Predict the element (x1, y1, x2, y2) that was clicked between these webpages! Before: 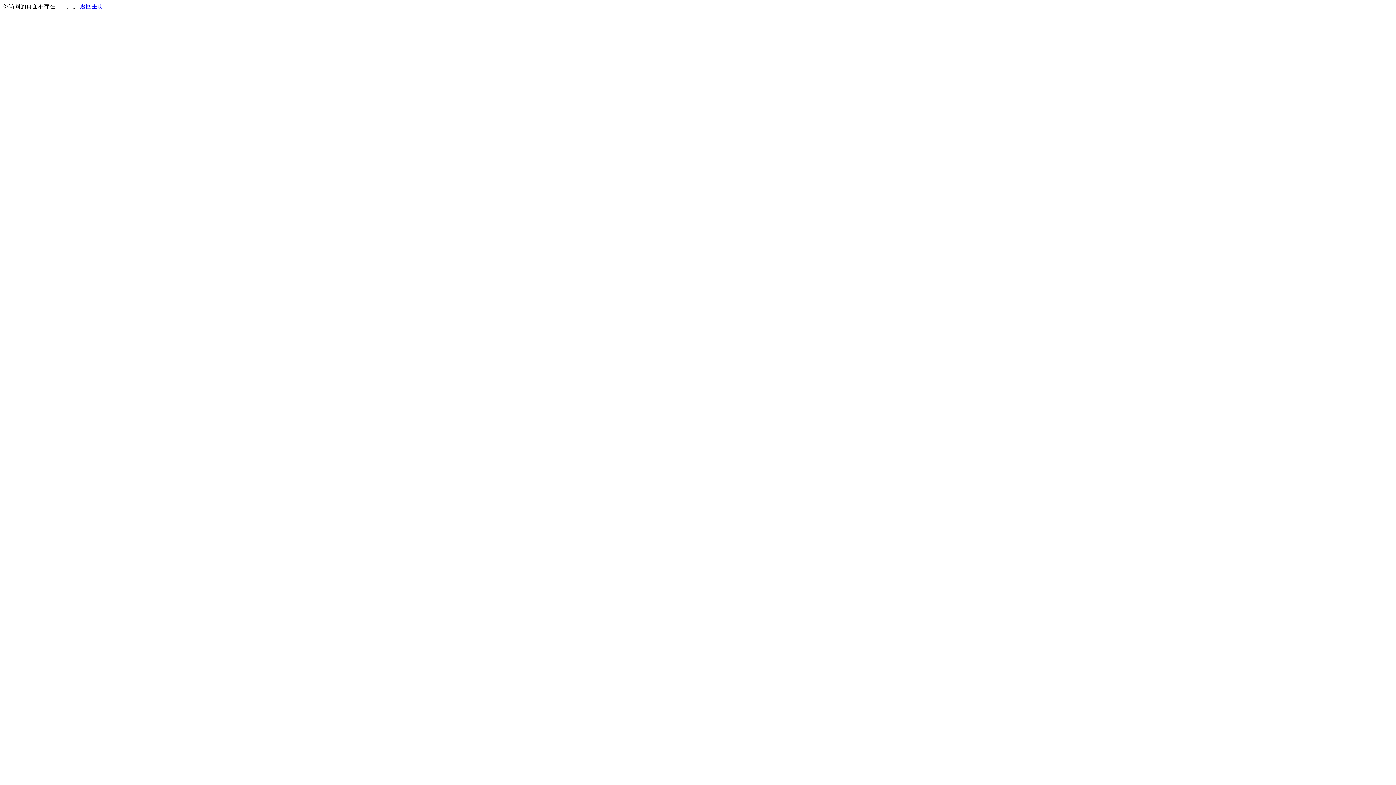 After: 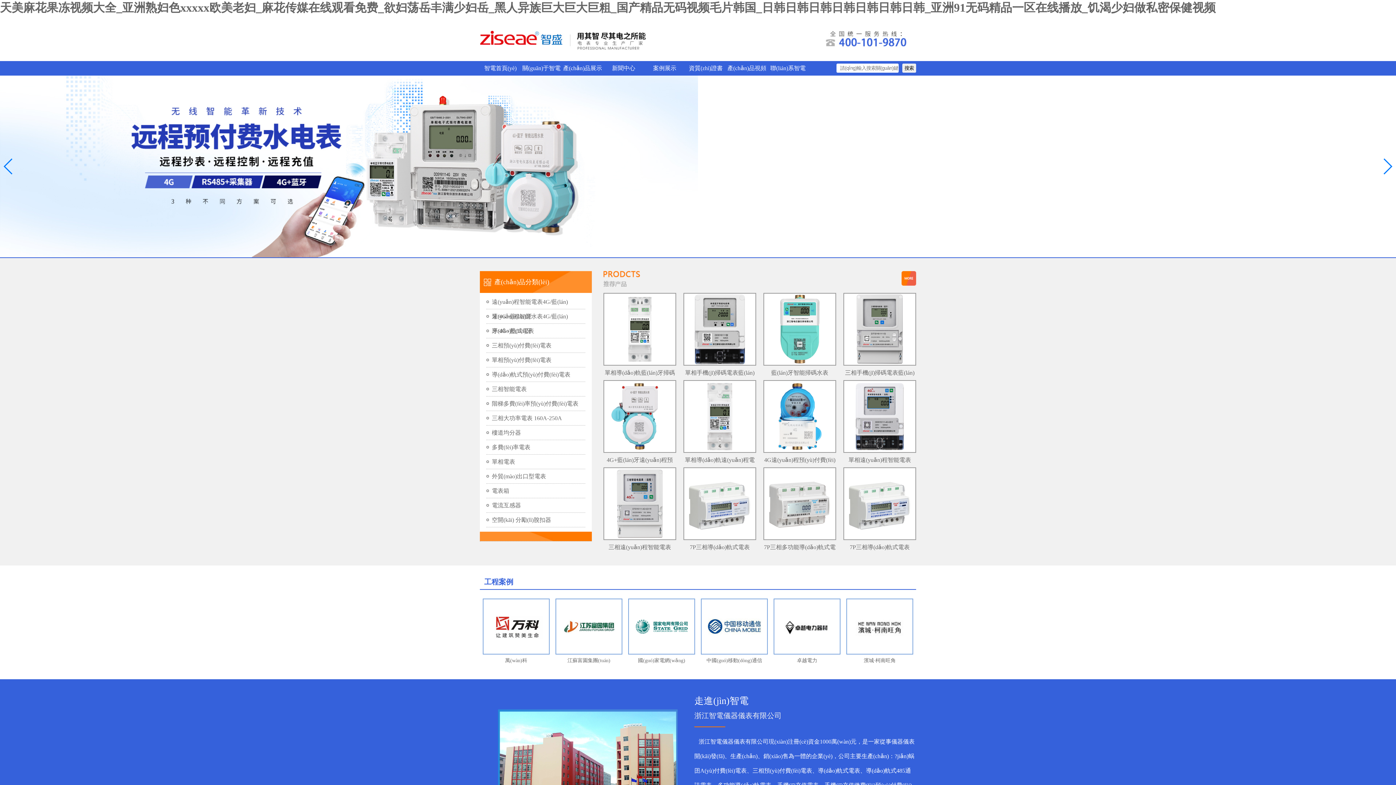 Action: label: 返回主页 bbox: (80, 3, 103, 9)